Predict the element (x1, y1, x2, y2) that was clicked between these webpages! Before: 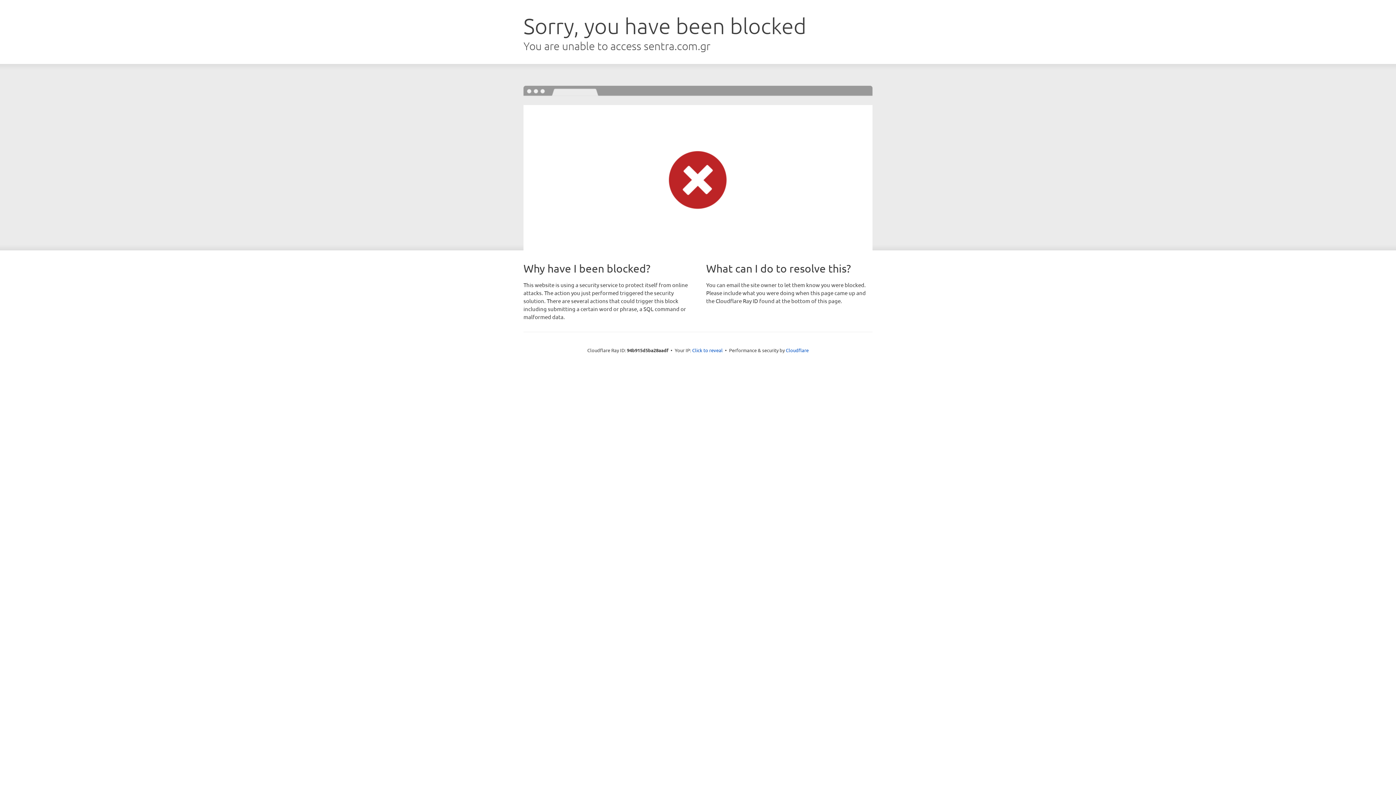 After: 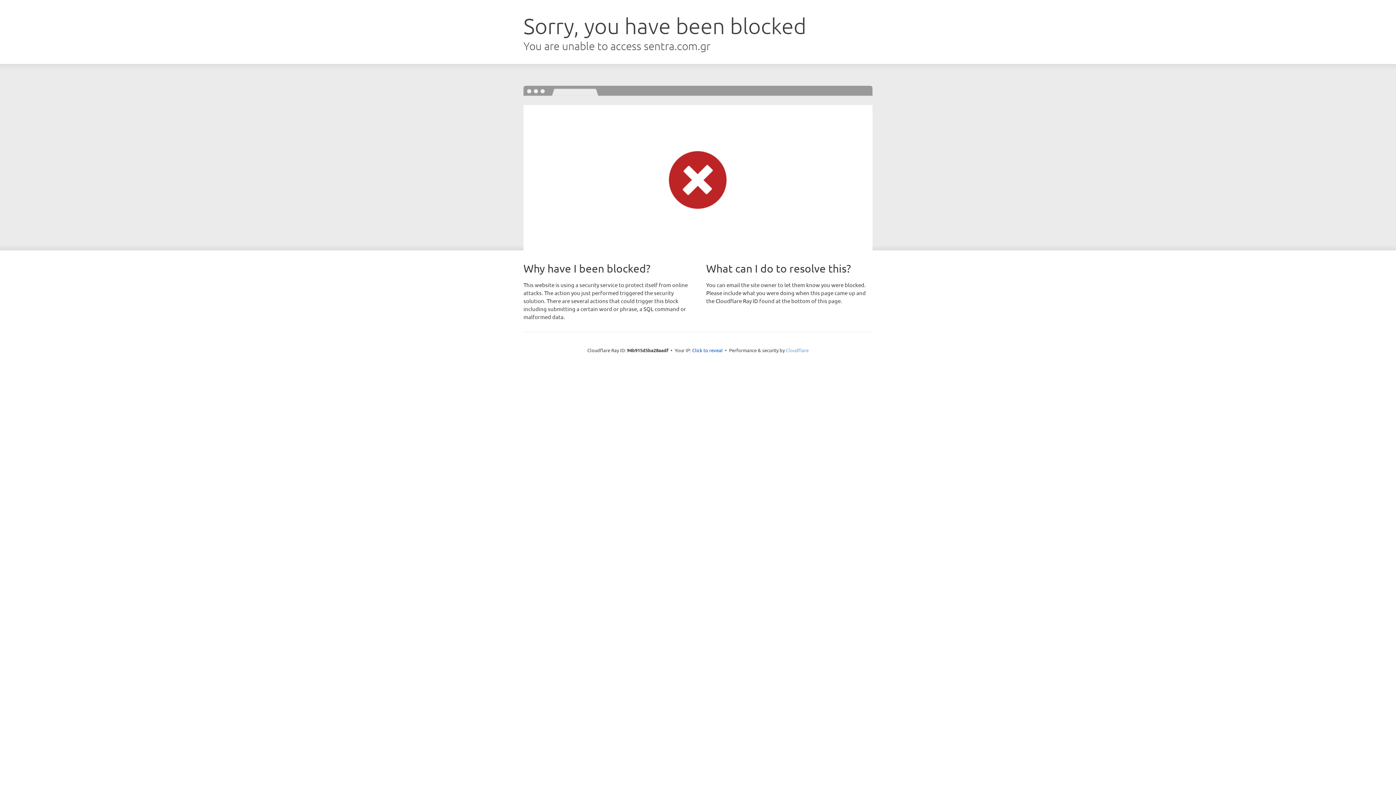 Action: bbox: (786, 347, 808, 353) label: Cloudflare